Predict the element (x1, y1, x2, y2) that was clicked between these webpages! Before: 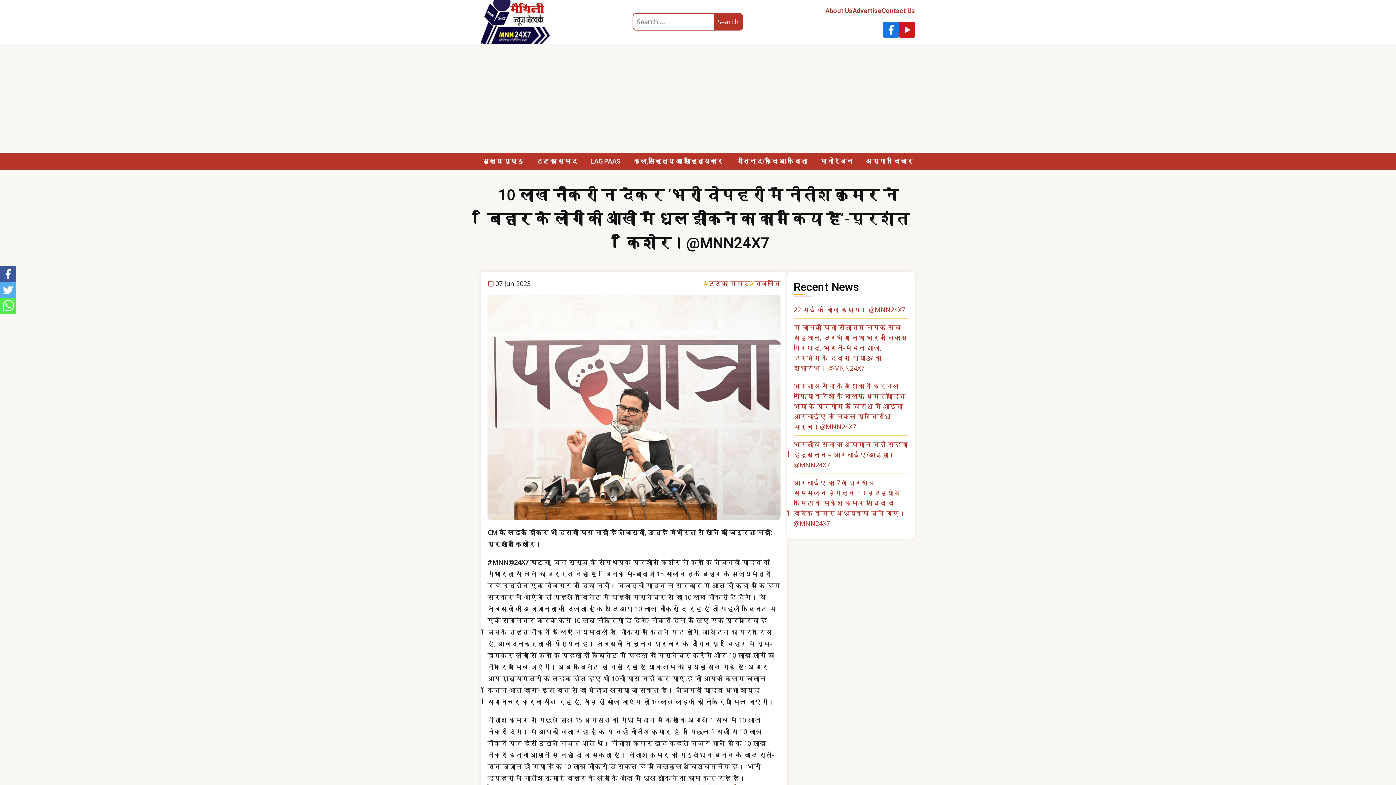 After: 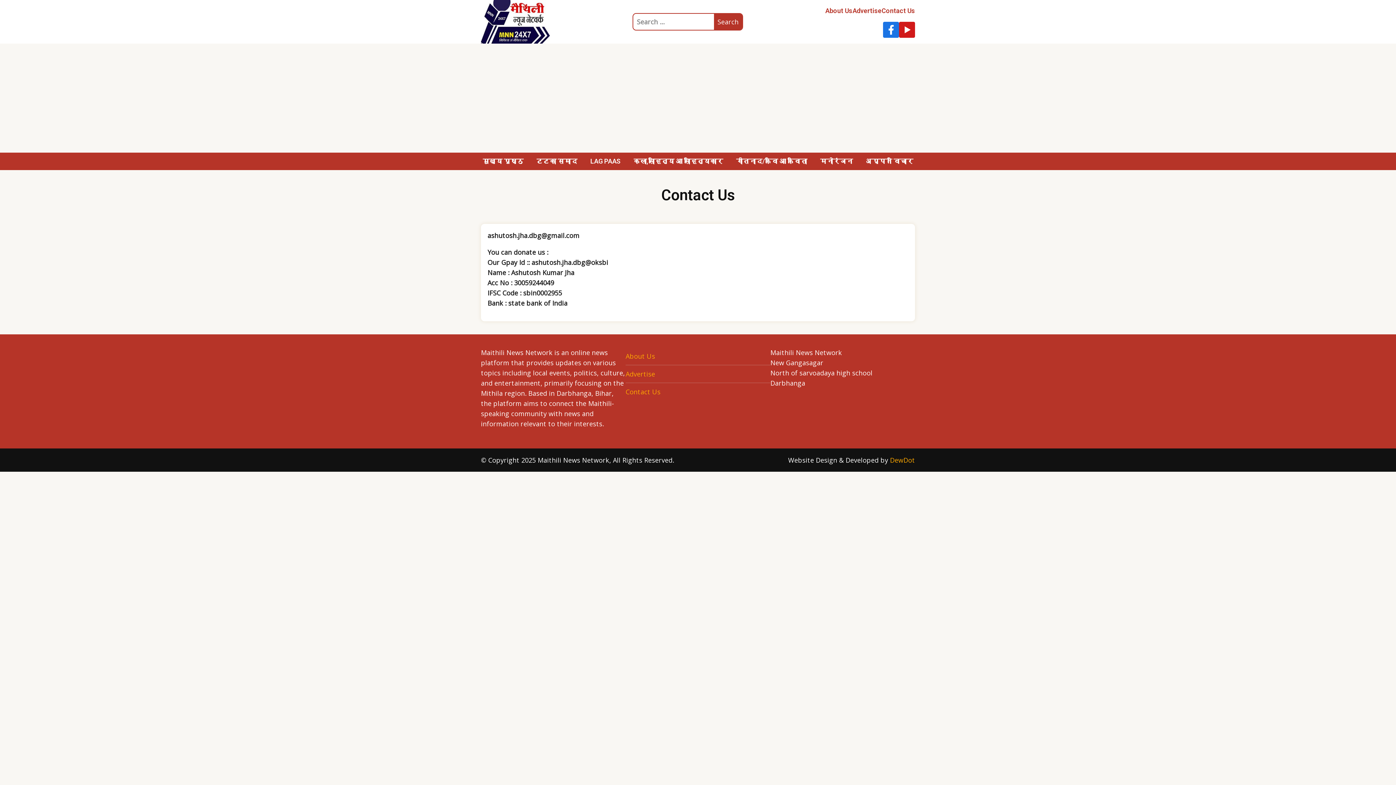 Action: label: Contact Us bbox: (881, 6, 915, 14)